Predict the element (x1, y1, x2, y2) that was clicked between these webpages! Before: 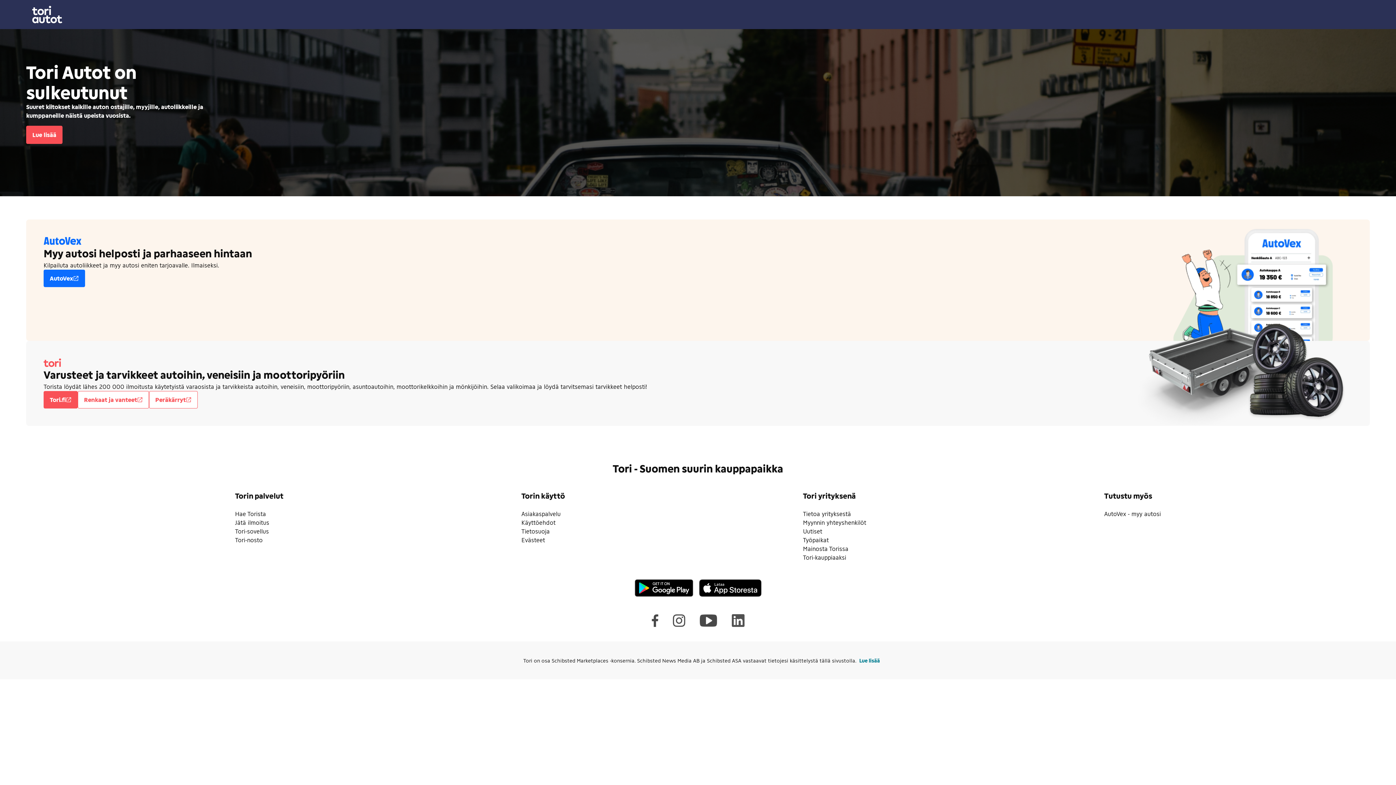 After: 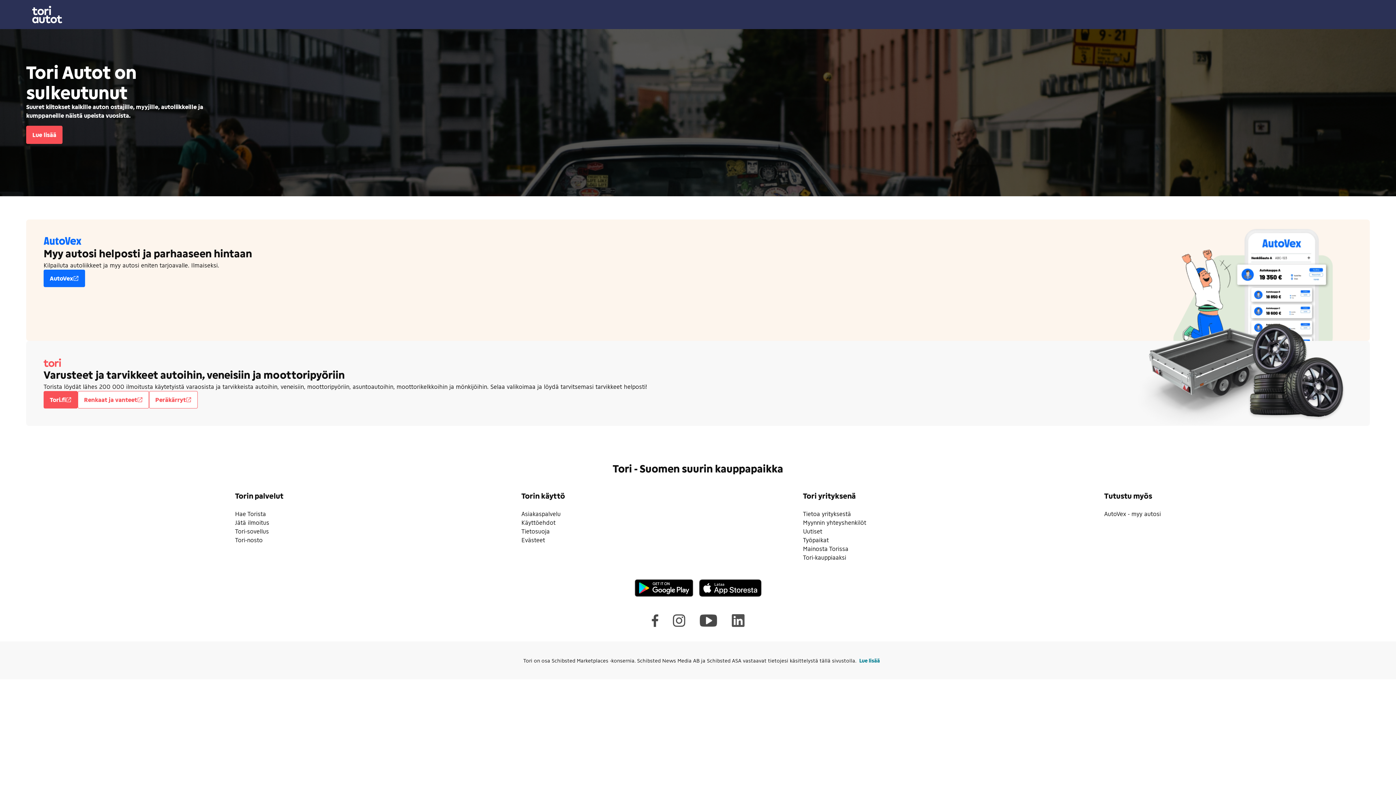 Action: bbox: (235, 519, 269, 526) label: Jätä ilmoitus